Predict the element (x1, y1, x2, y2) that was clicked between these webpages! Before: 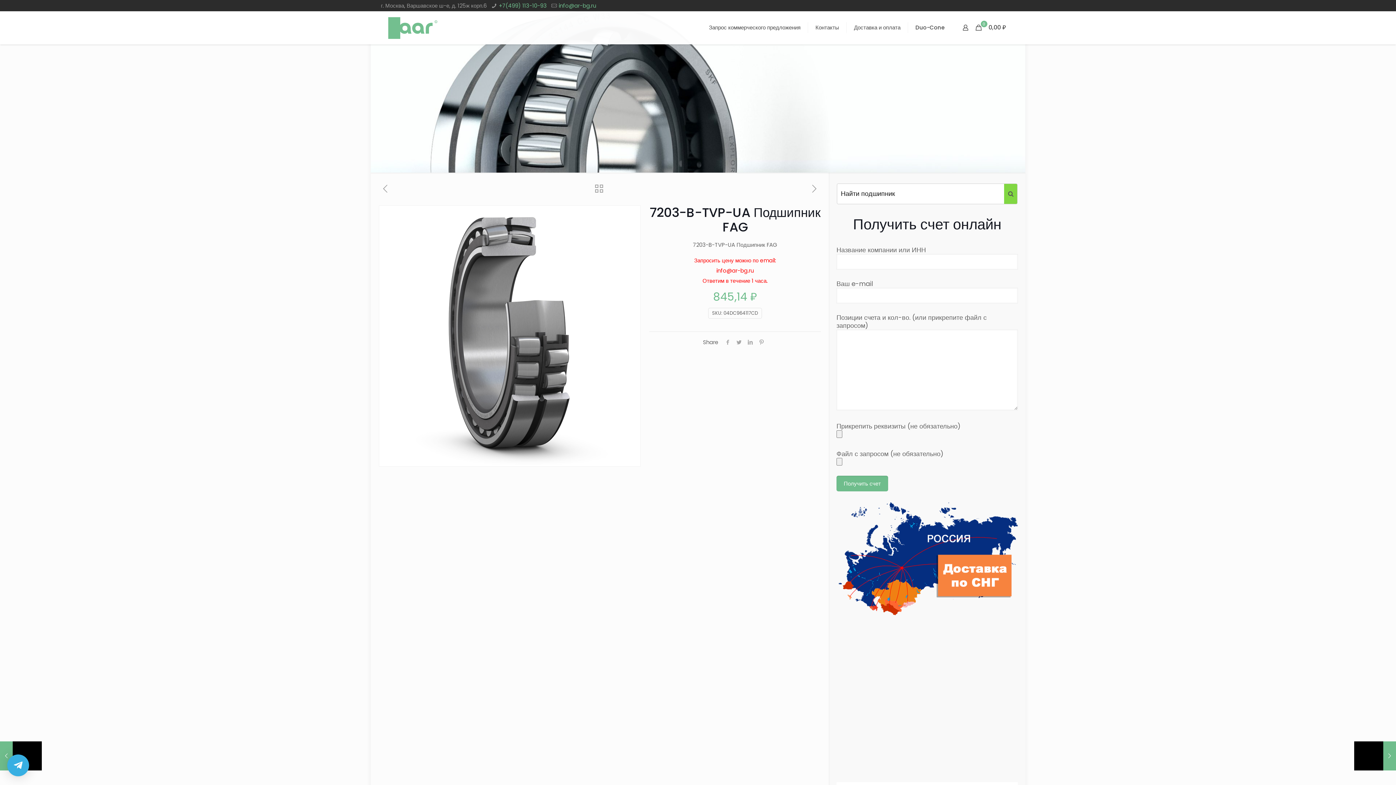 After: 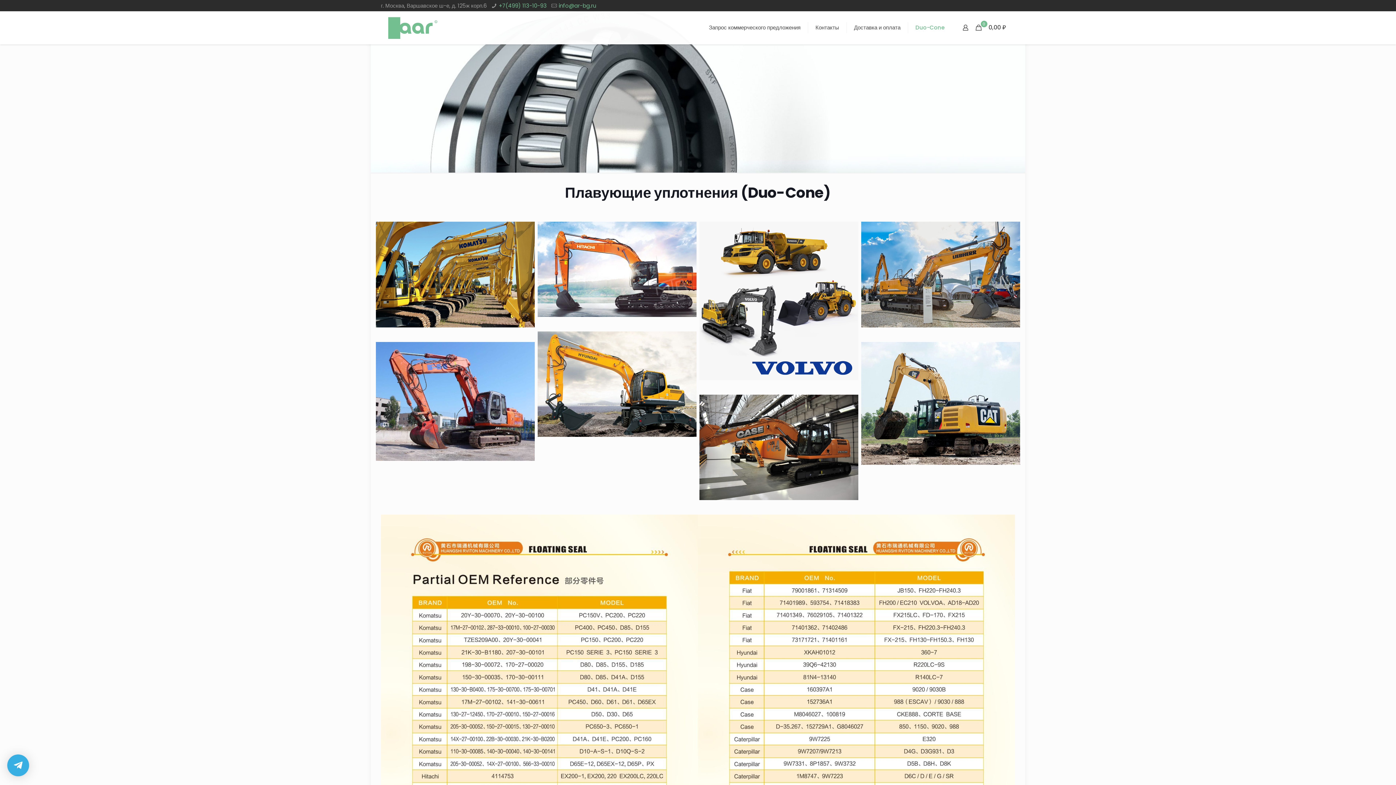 Action: label: Duo-Cone bbox: (908, 11, 952, 44)